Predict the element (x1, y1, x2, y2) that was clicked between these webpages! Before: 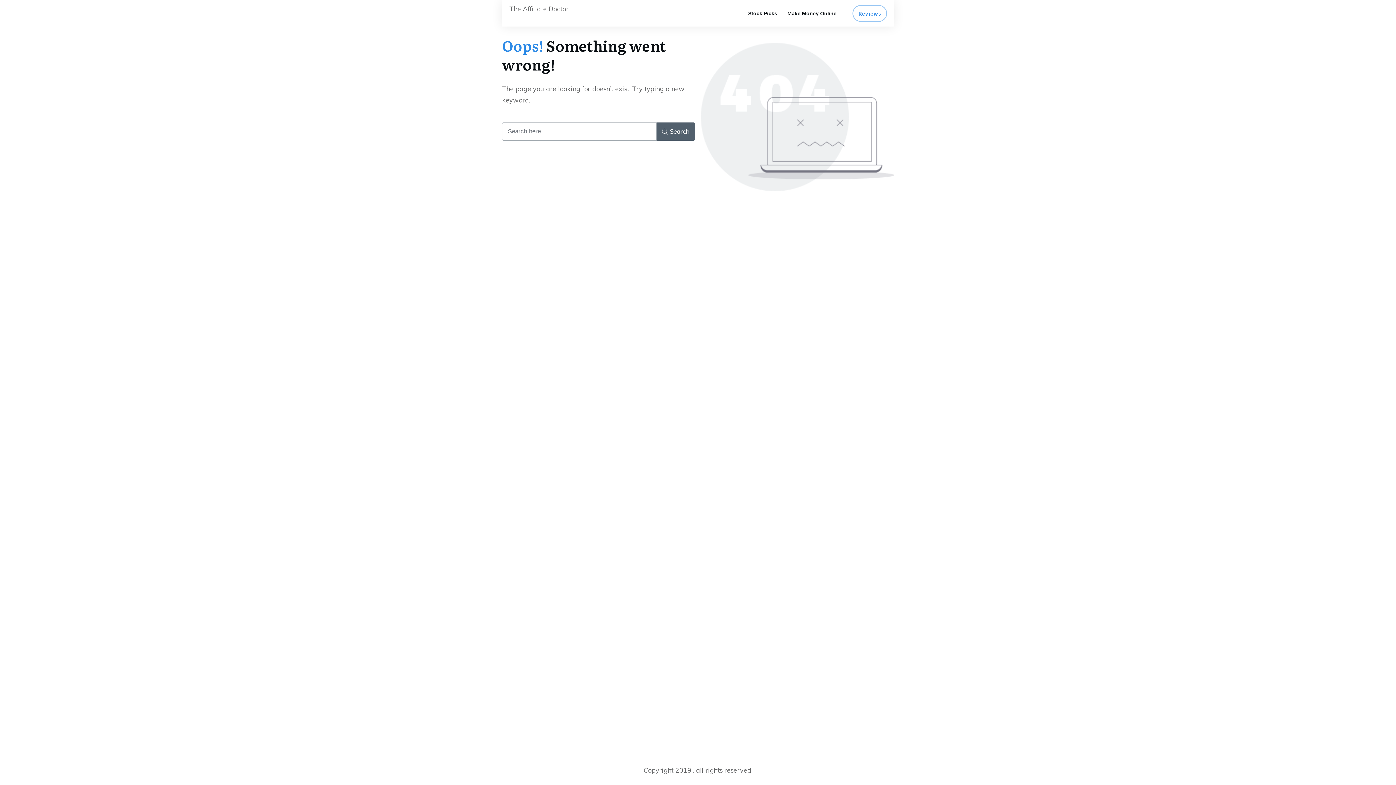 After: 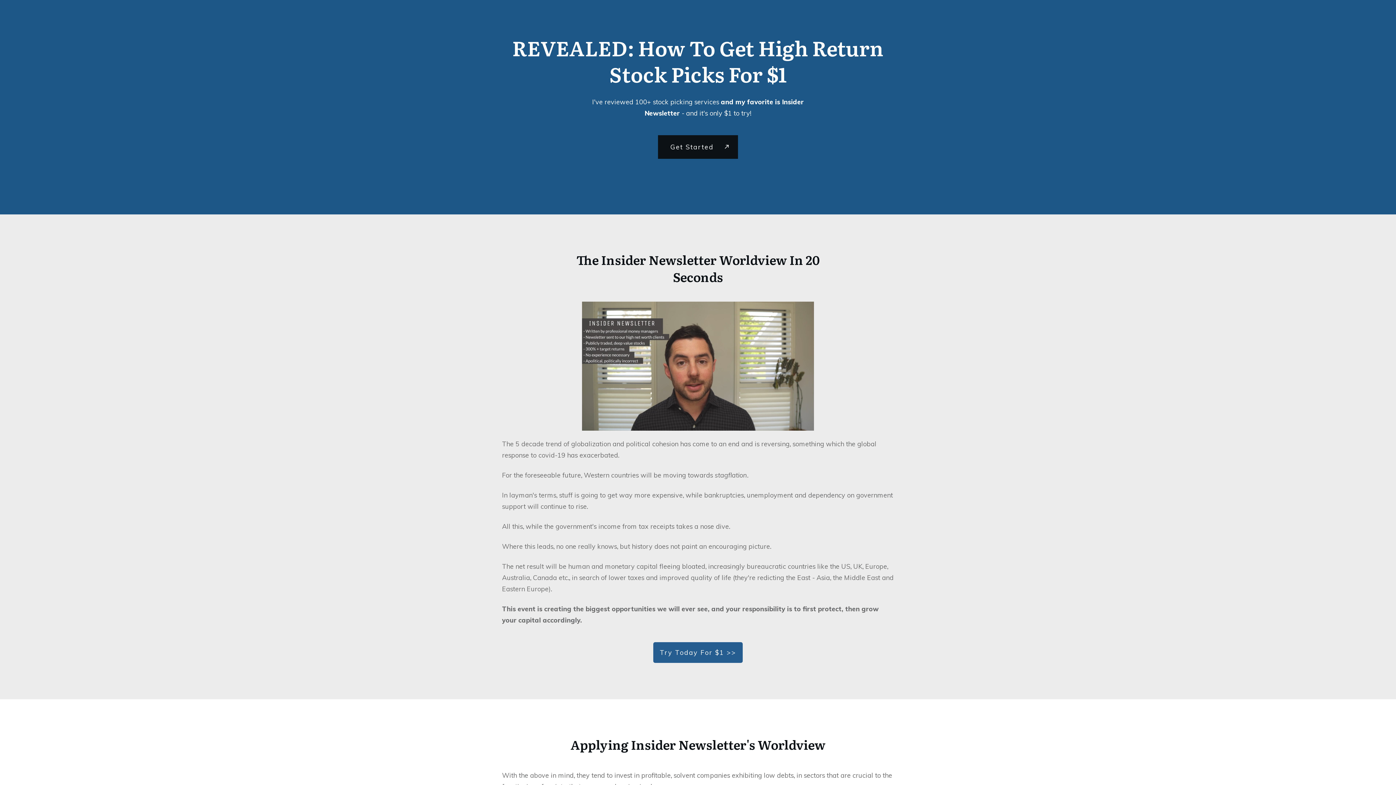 Action: label: Stock Picks bbox: (748, 8, 777, 18)